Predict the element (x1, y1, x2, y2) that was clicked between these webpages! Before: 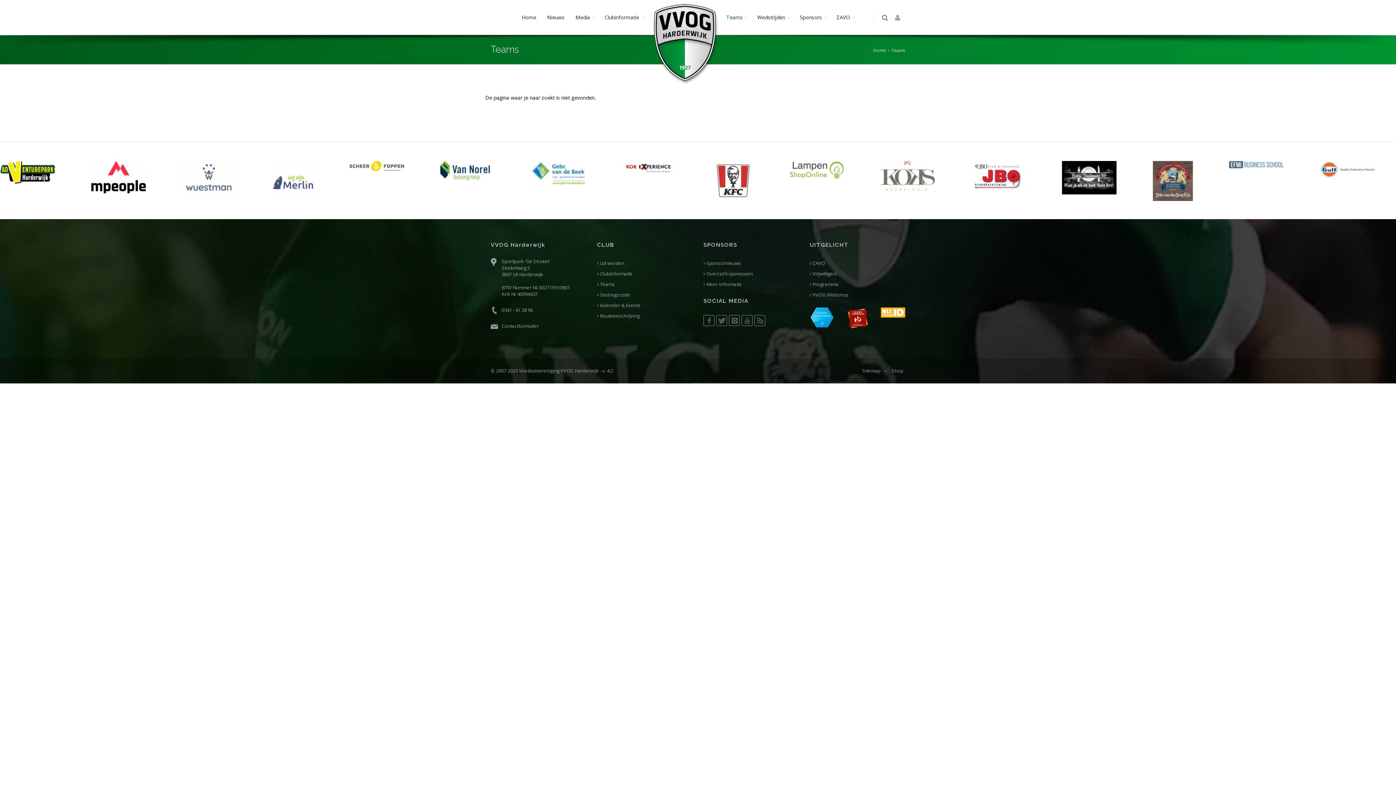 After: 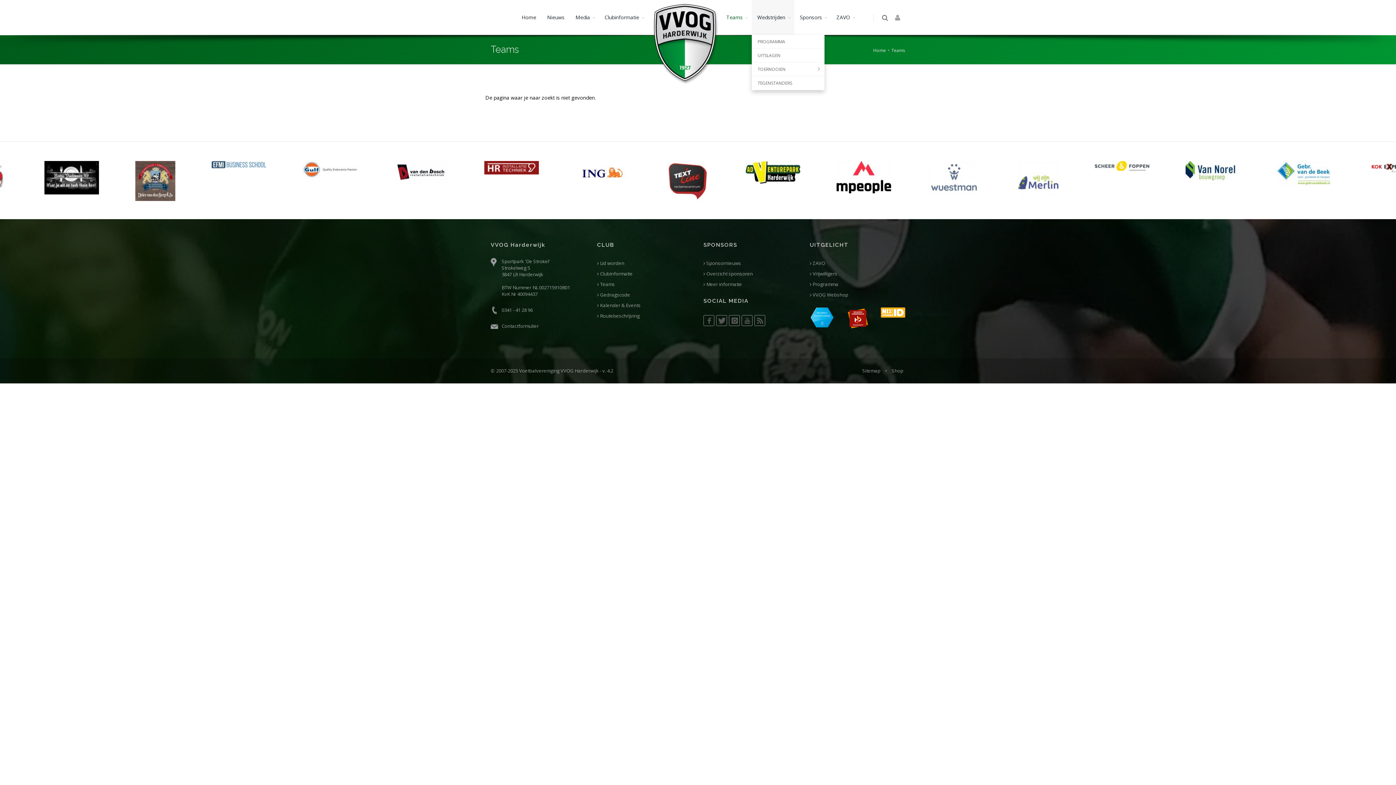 Action: label: Wedstrijden bbox: (752, 0, 794, 34)